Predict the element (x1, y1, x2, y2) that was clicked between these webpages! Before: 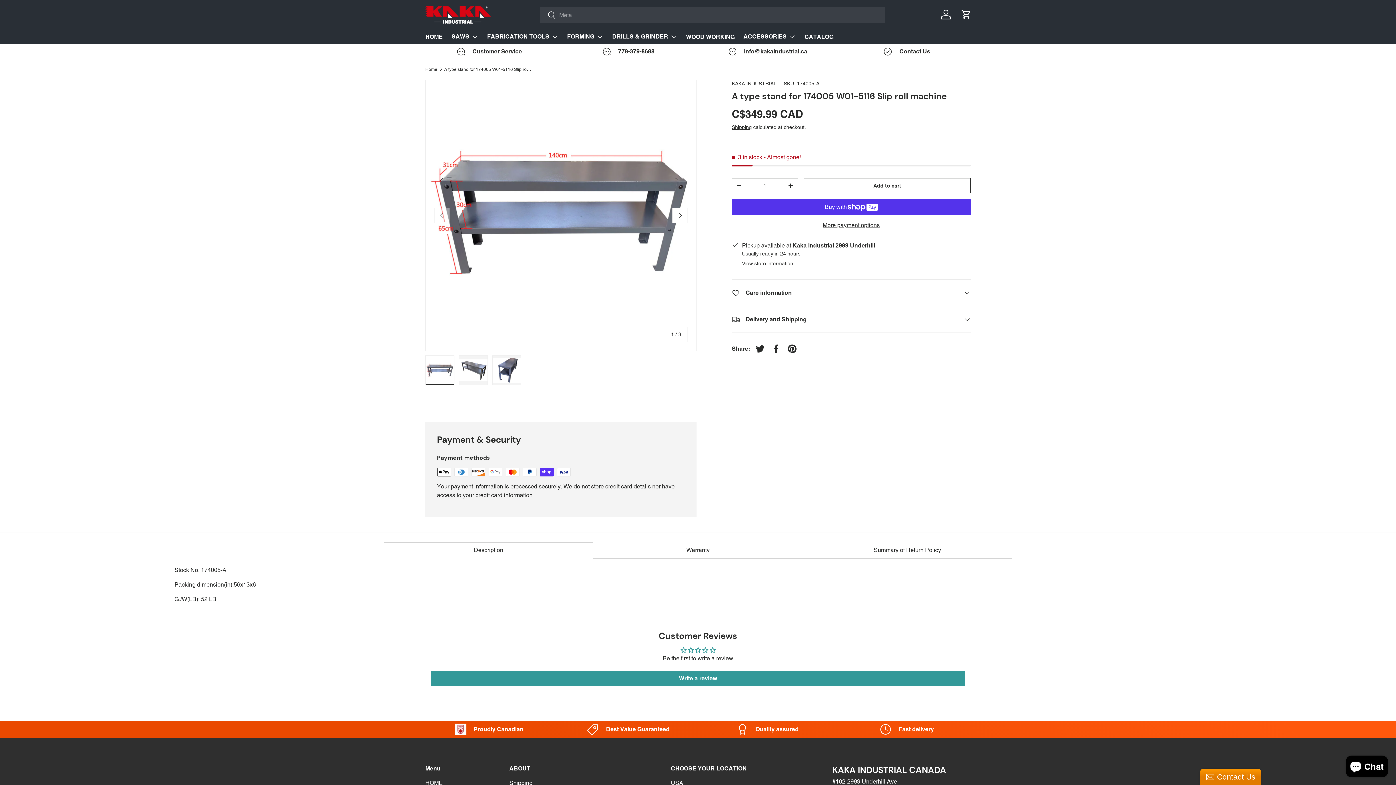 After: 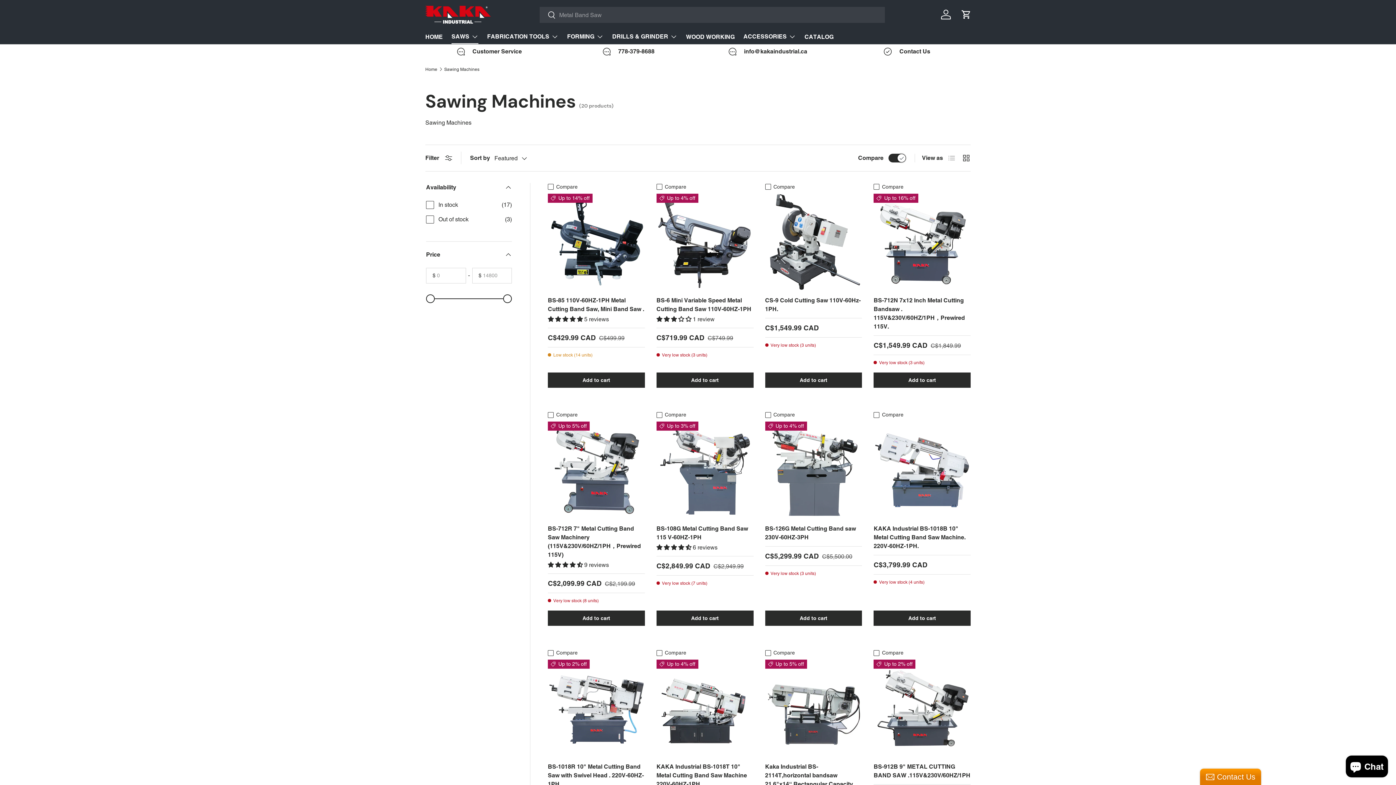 Action: bbox: (451, 29, 478, 43) label: SAWS